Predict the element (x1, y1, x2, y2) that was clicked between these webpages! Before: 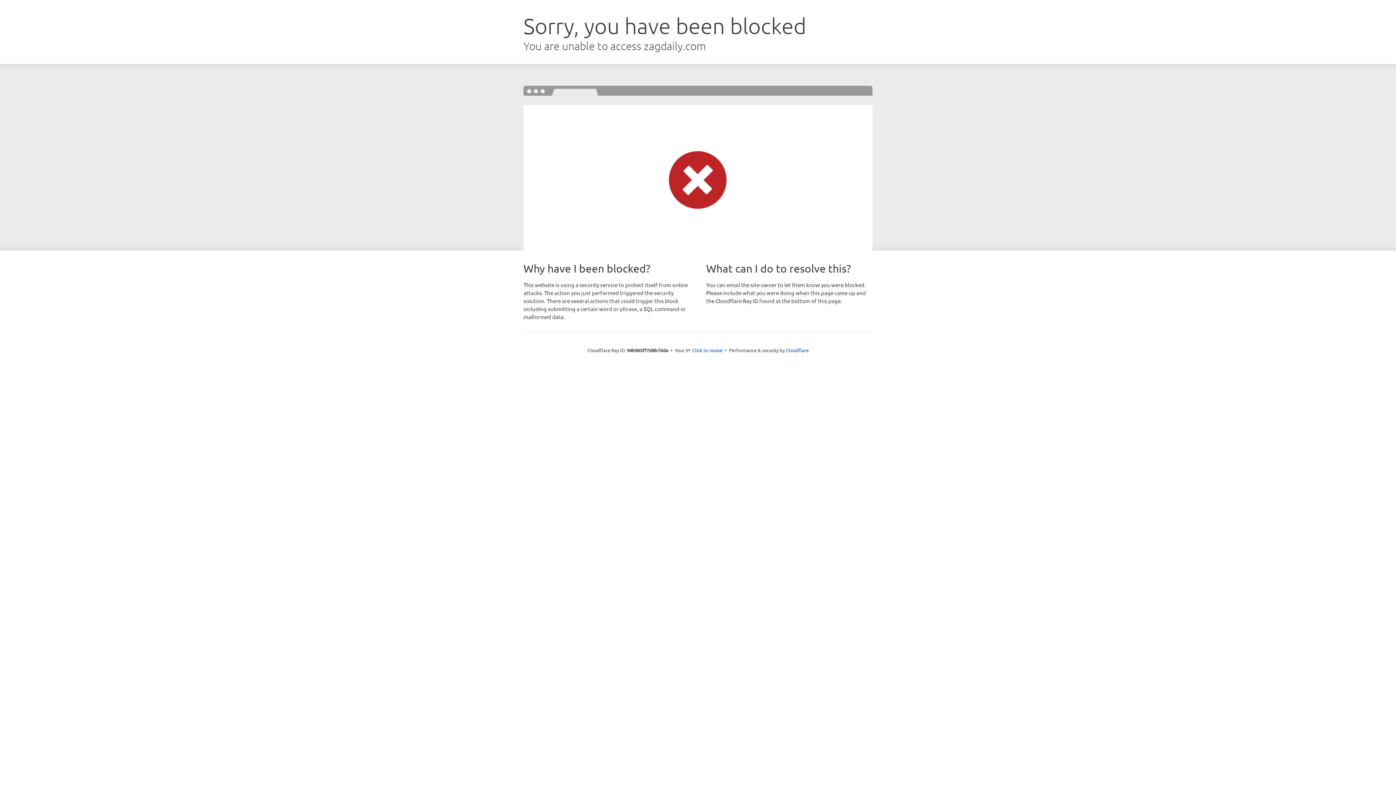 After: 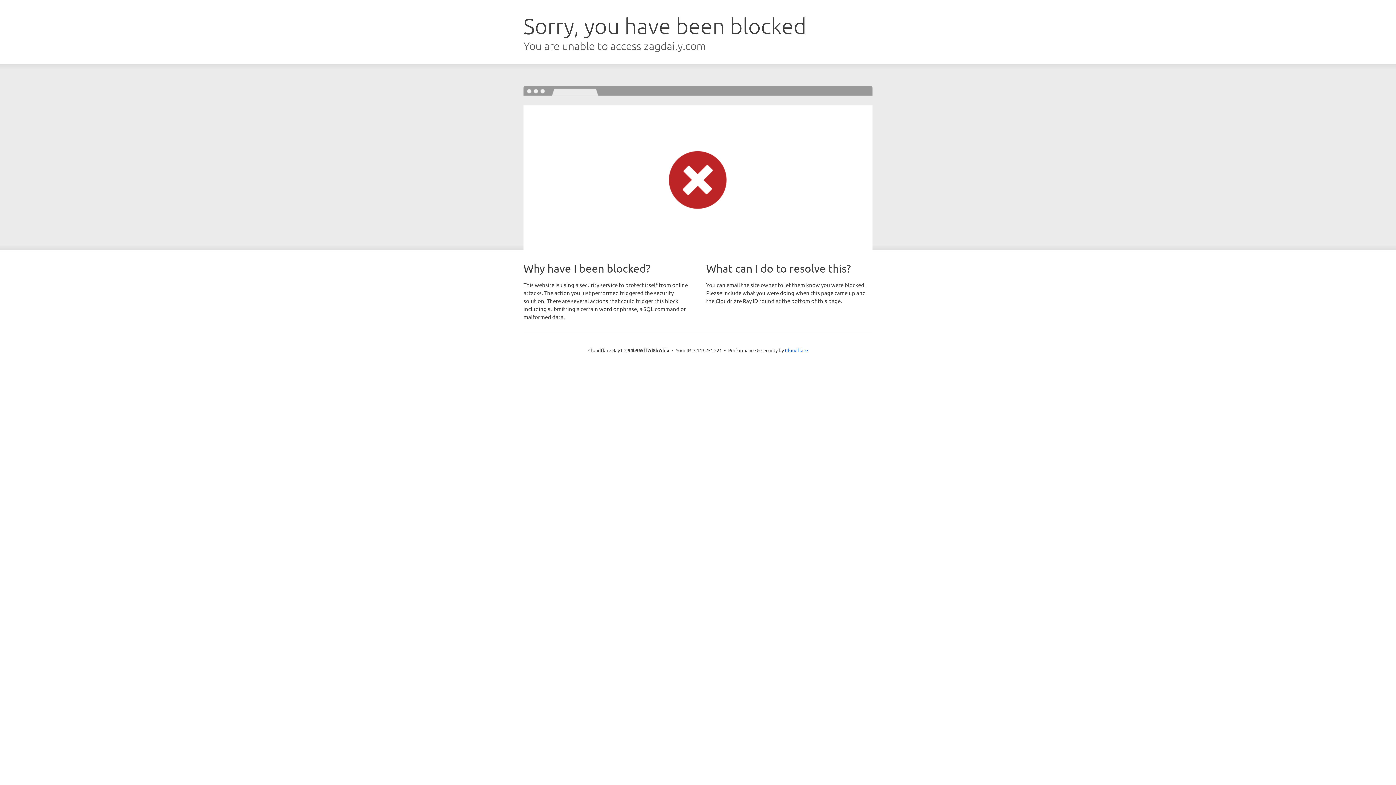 Action: label: Click to reveal bbox: (692, 346, 722, 353)